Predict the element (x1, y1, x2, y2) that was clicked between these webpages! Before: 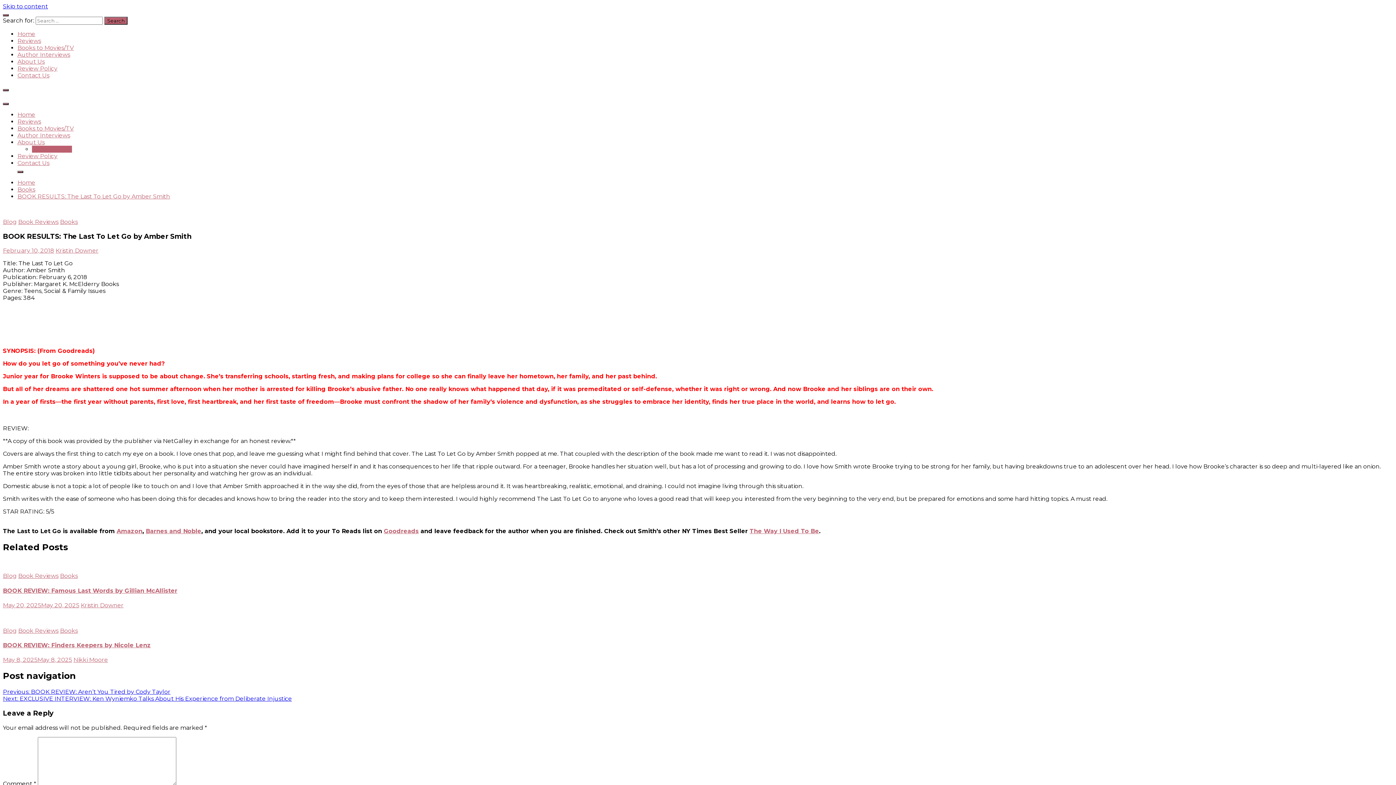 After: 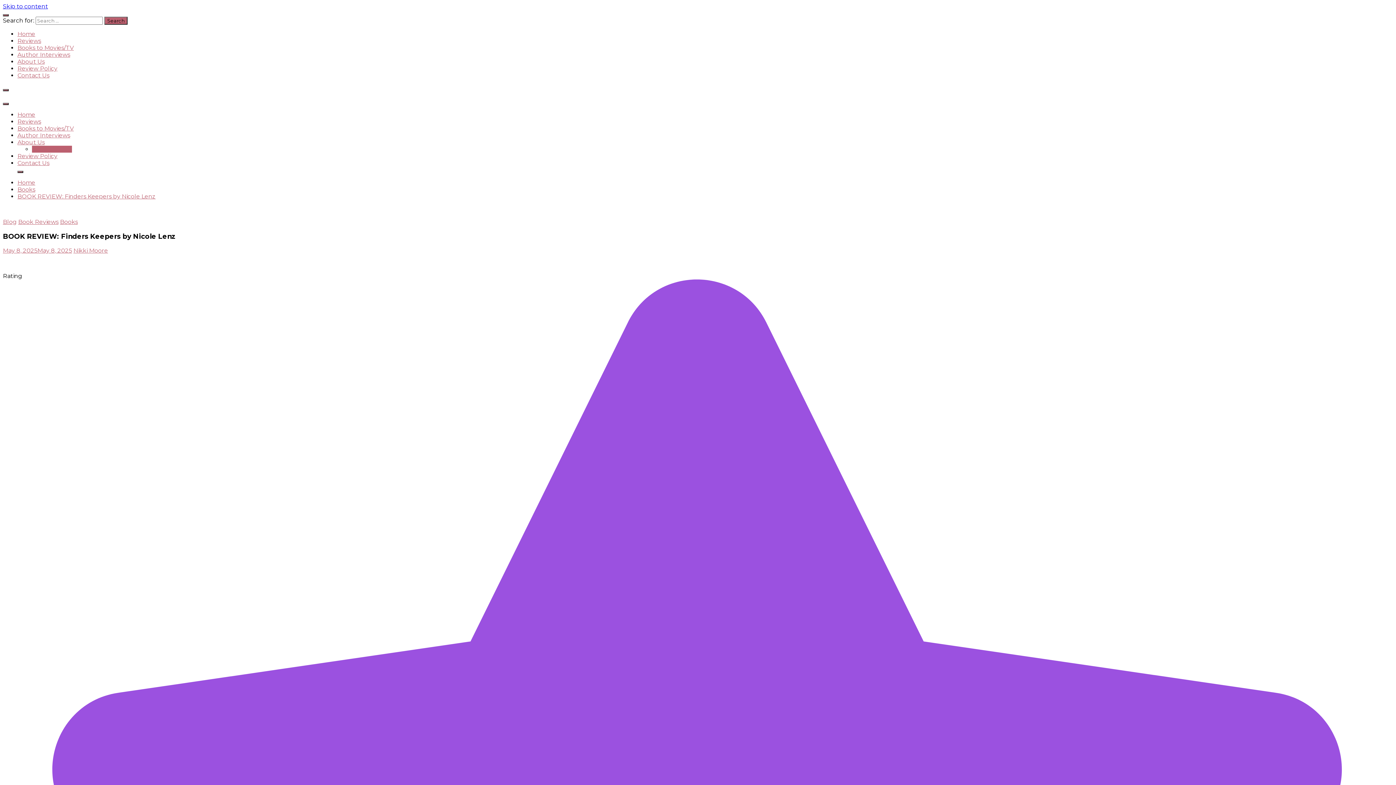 Action: label: BOOK REVIEW: Finders Keepers by Nicole Lenz bbox: (2, 642, 150, 649)